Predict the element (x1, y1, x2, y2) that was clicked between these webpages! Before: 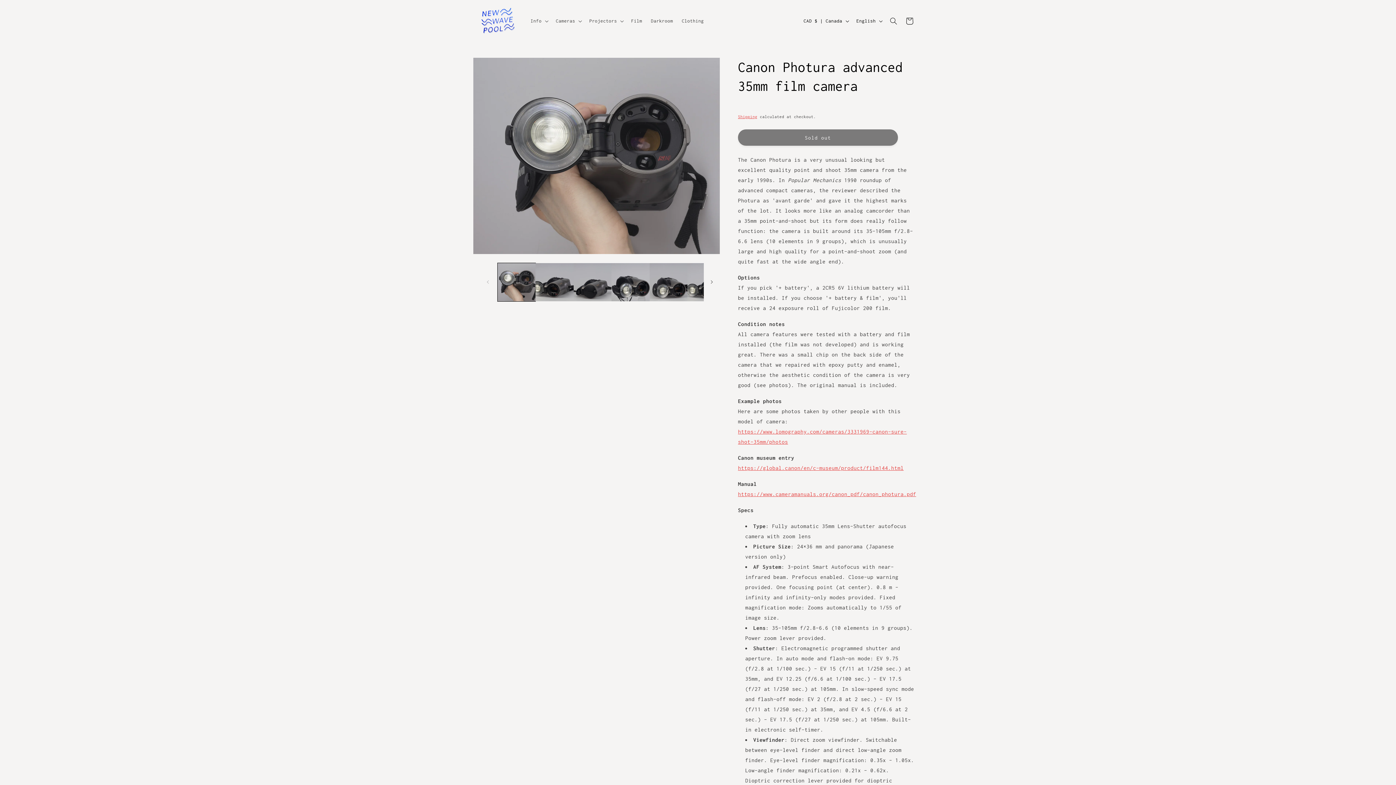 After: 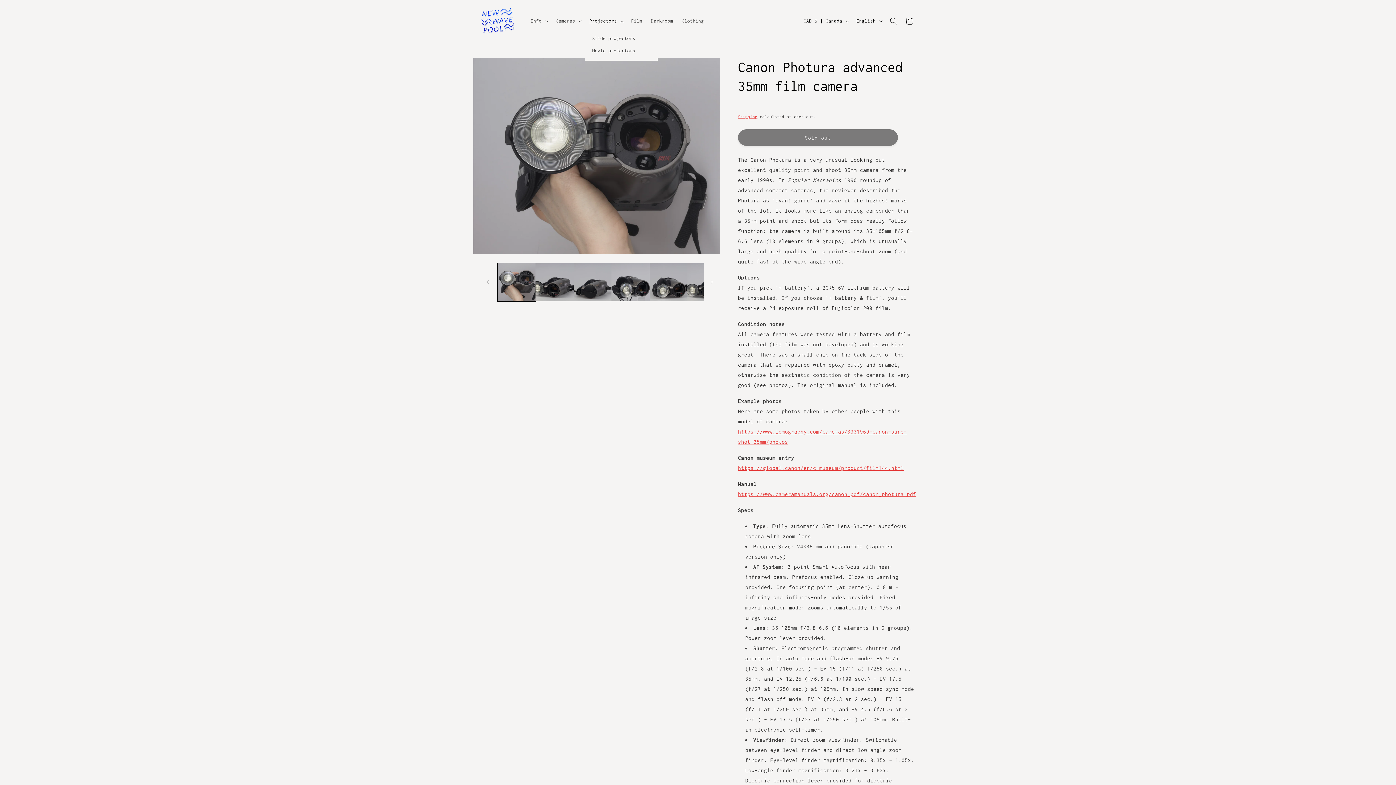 Action: label: Projectors bbox: (585, 13, 626, 28)